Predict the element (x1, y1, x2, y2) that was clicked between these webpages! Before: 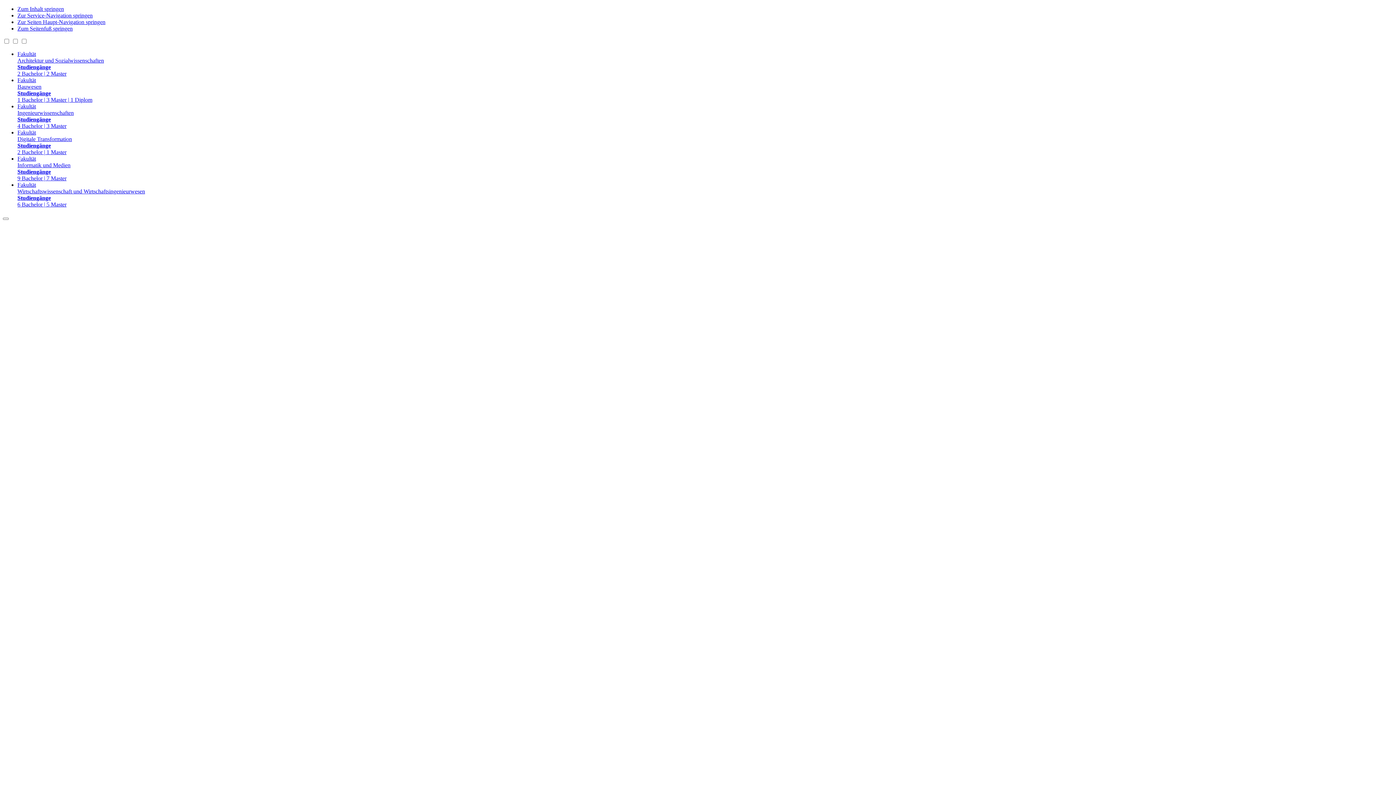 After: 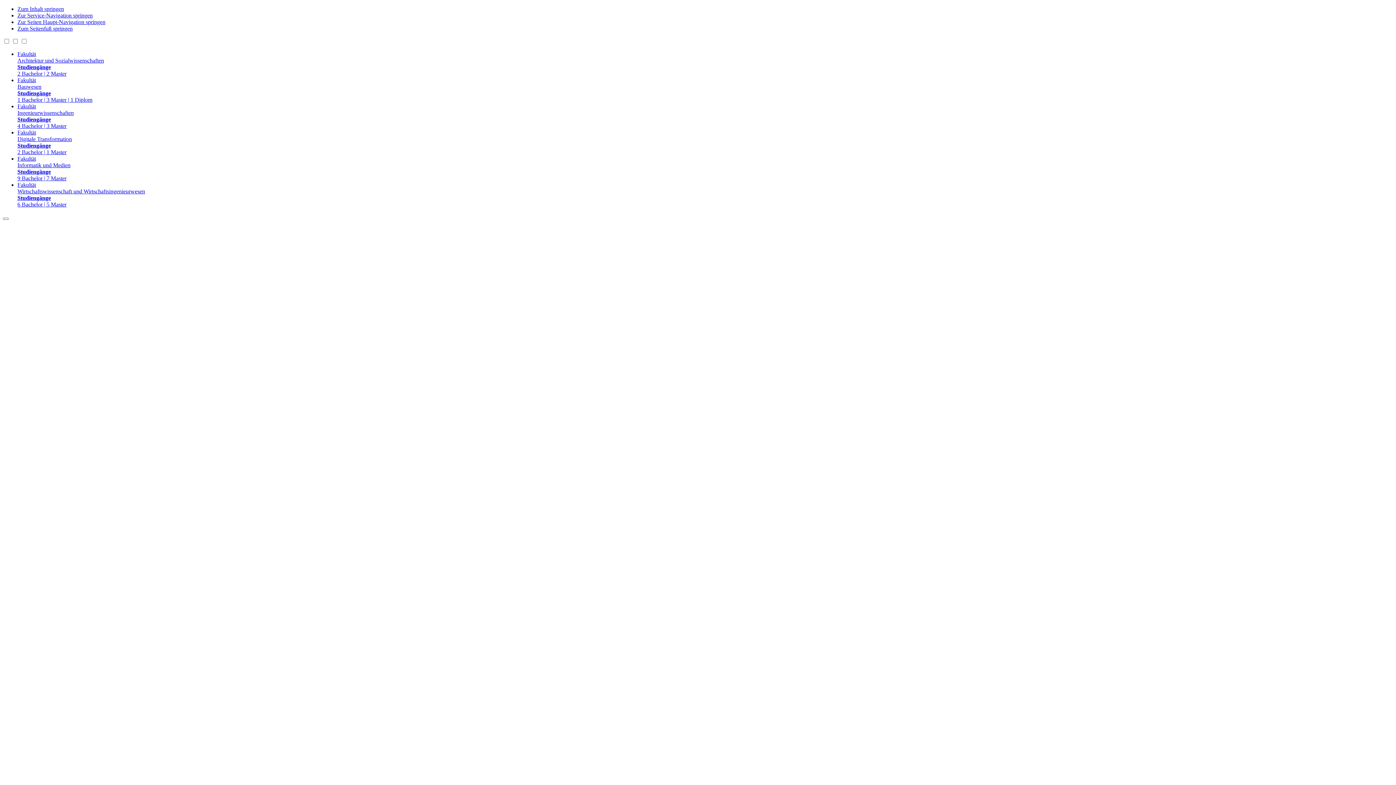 Action: label: Fakultät
Architektur und Sozialwissenschaften
Studiengänge
2 Bachelor | 2 Master bbox: (17, 50, 1393, 77)